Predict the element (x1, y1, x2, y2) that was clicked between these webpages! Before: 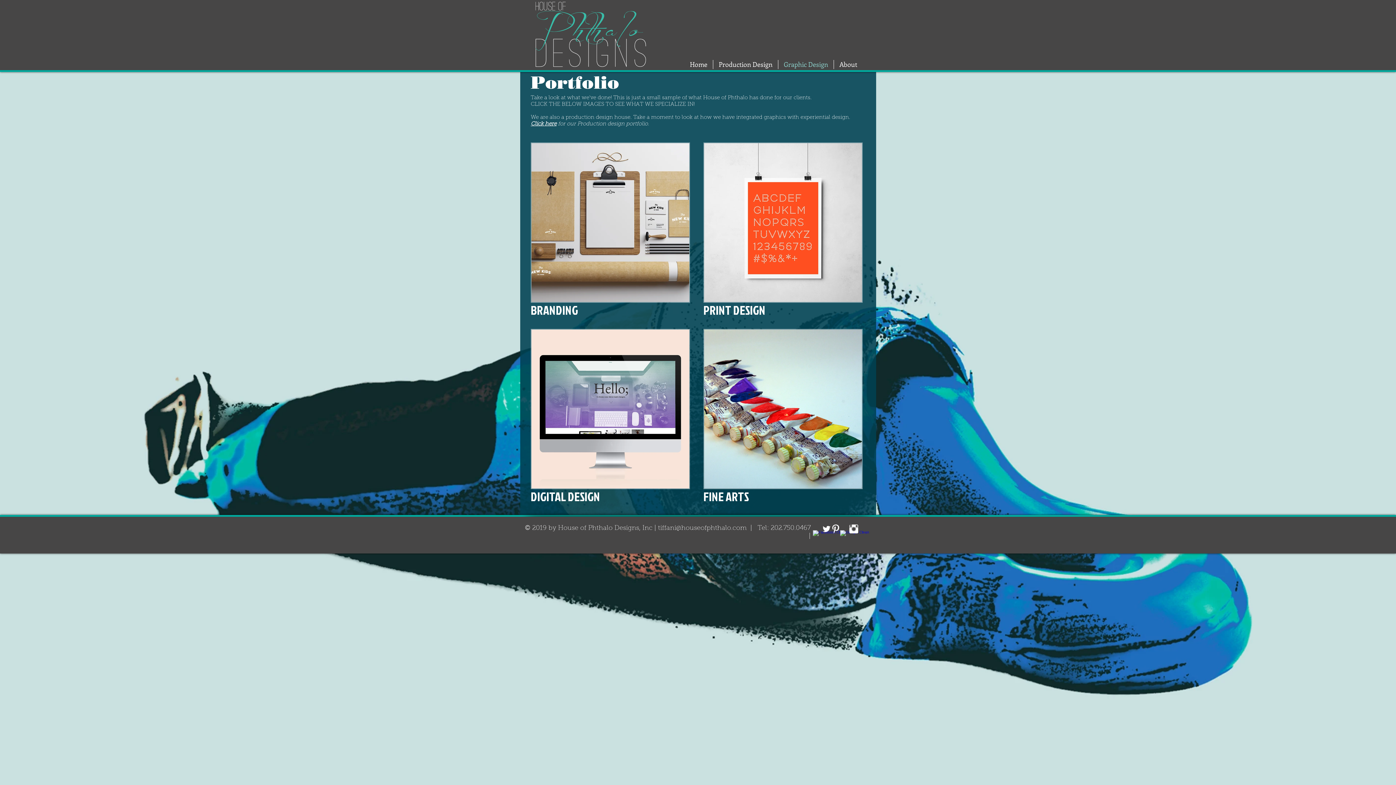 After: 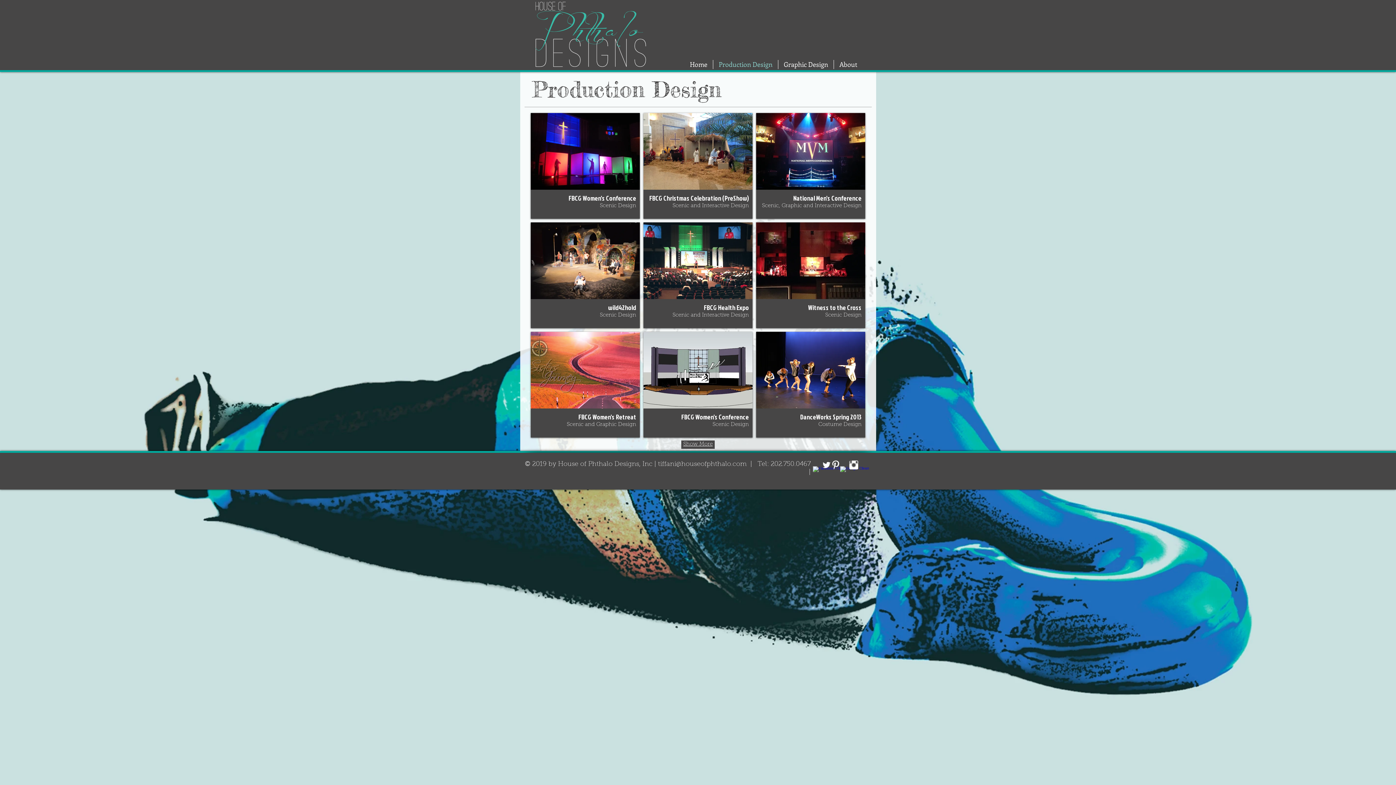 Action: label: Click here bbox: (530, 121, 556, 126)